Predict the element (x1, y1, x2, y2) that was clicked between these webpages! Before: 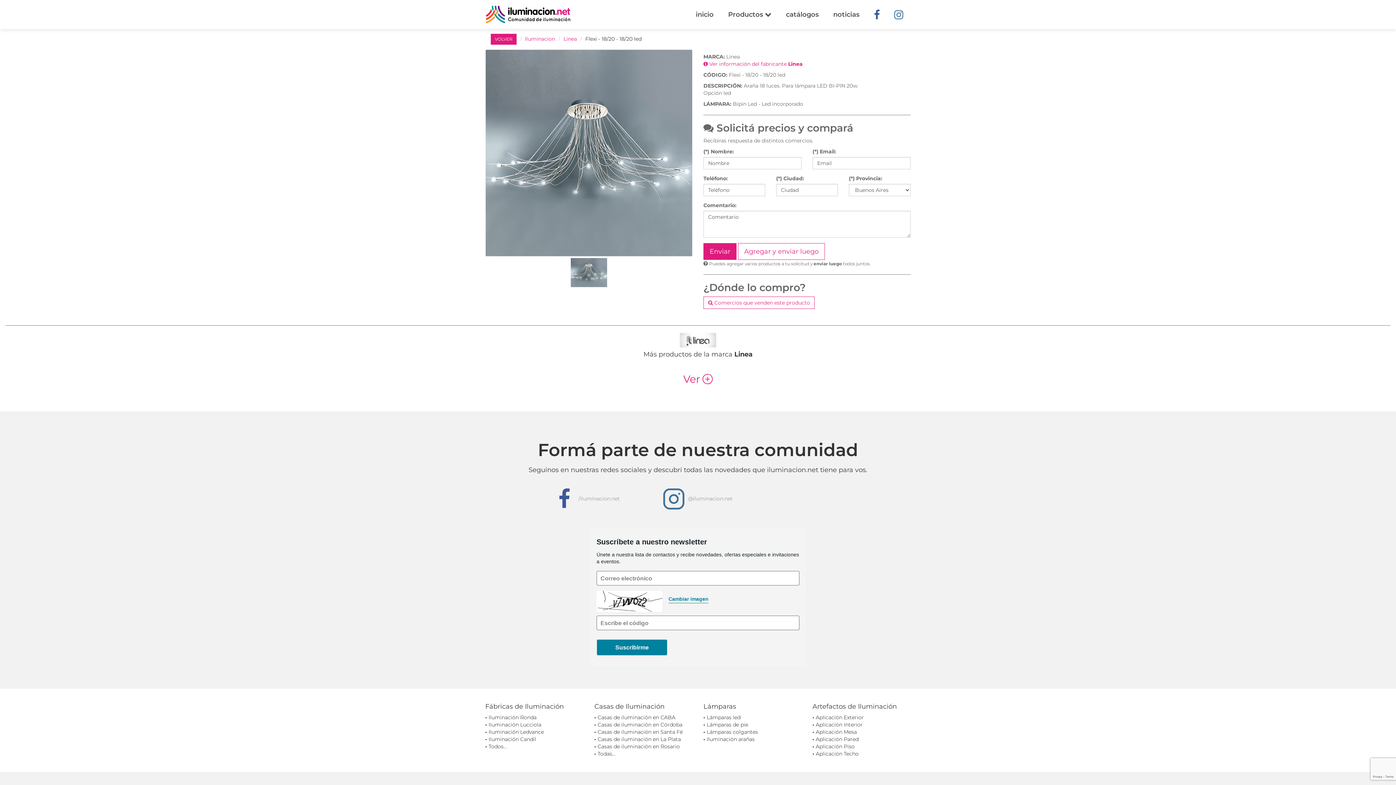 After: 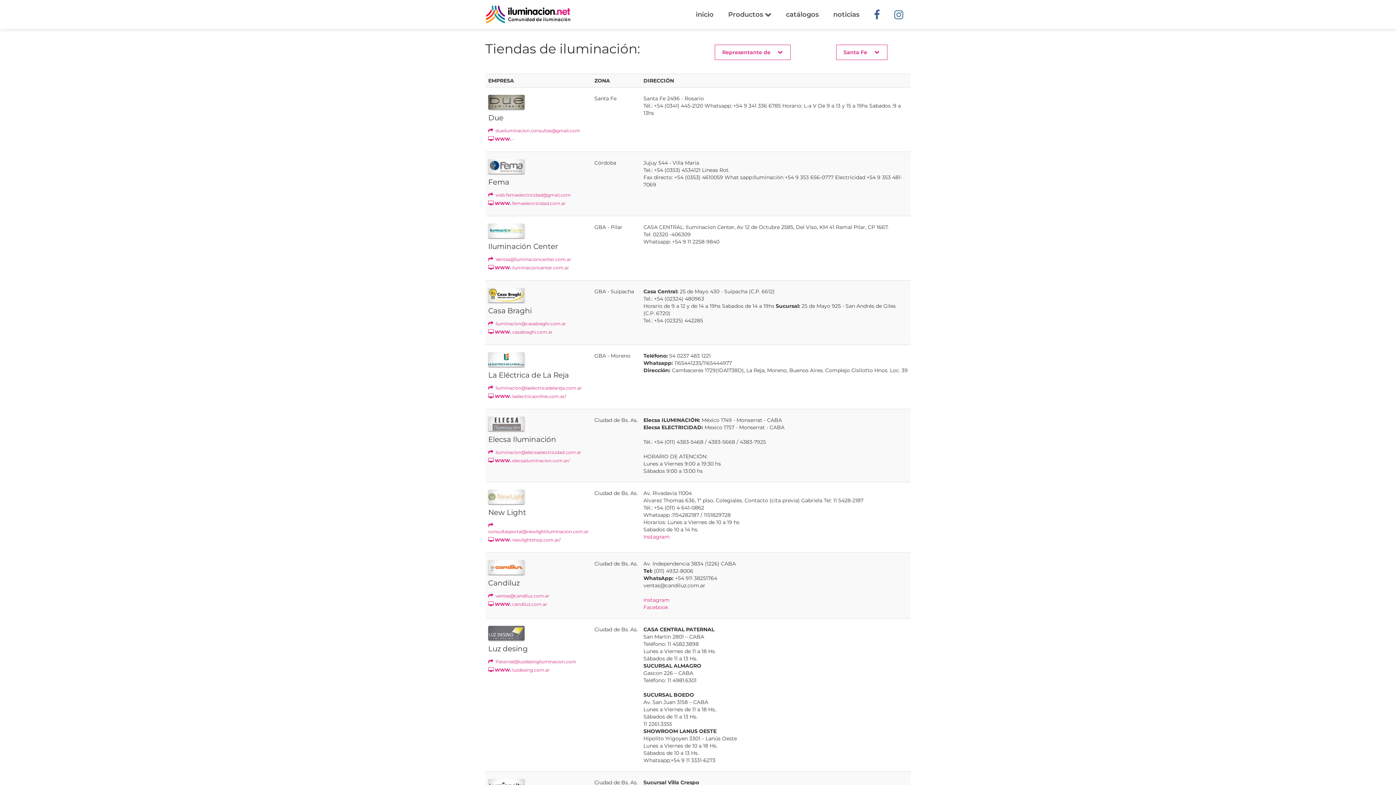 Action: label: Casas de iluminación en Santa Fé bbox: (594, 728, 692, 735)